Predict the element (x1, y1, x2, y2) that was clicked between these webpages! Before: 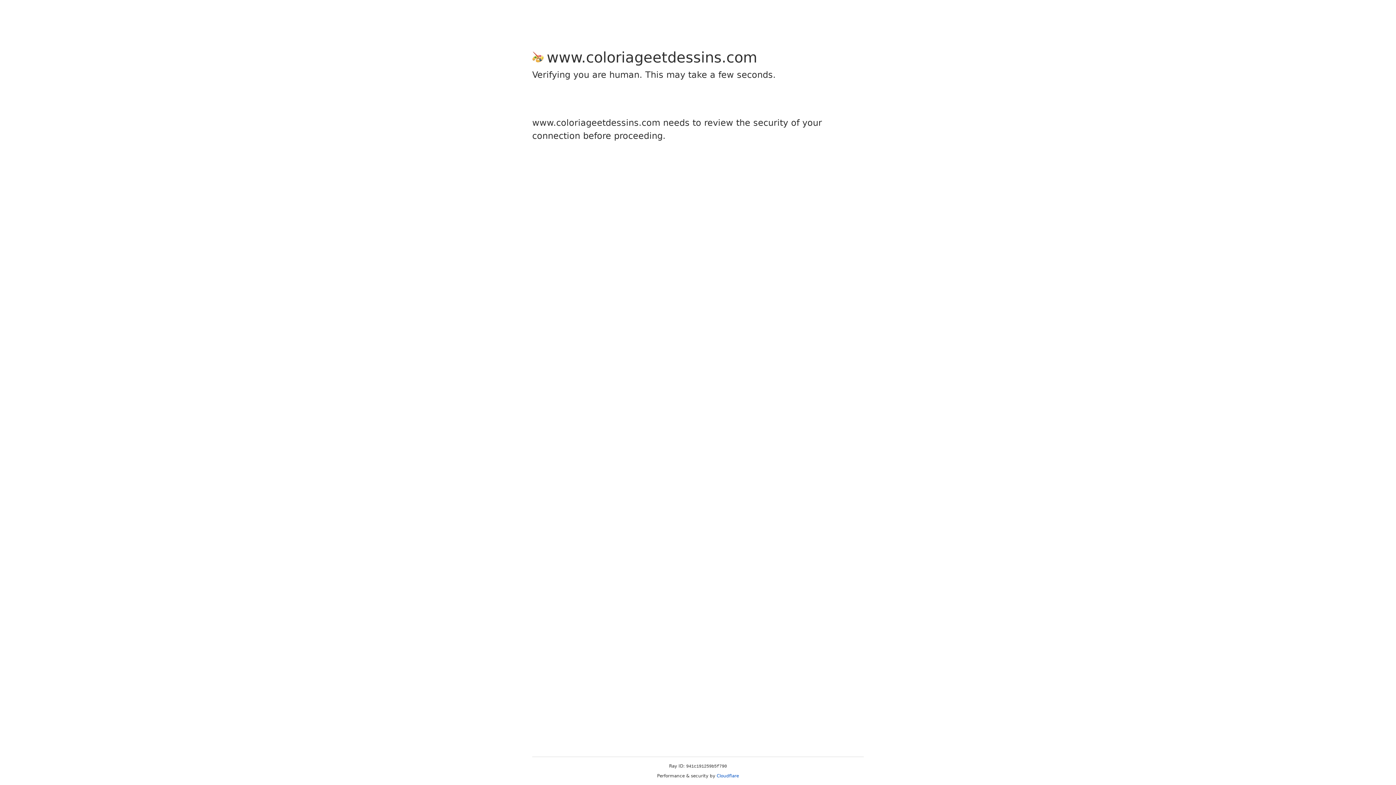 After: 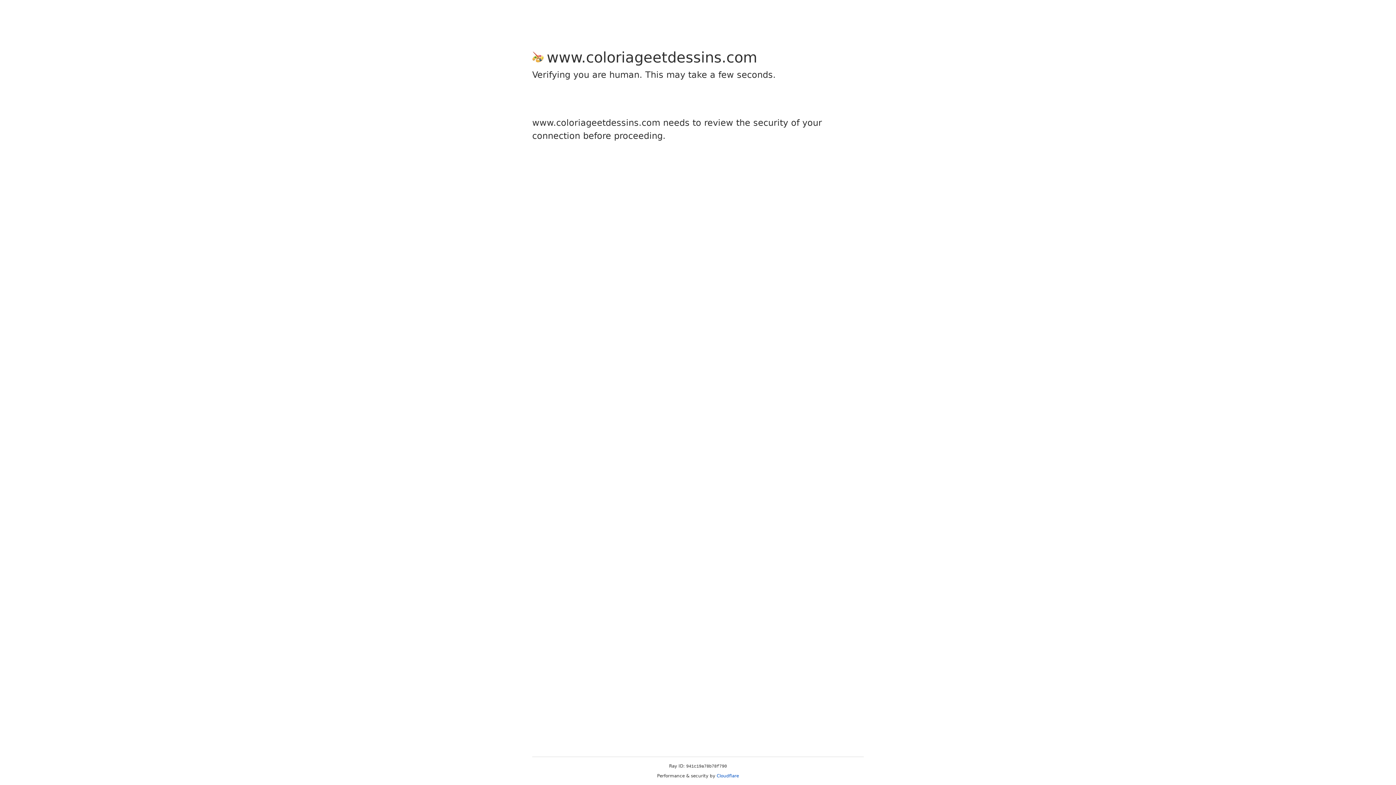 Action: label: Cloudflare bbox: (716, 773, 739, 778)